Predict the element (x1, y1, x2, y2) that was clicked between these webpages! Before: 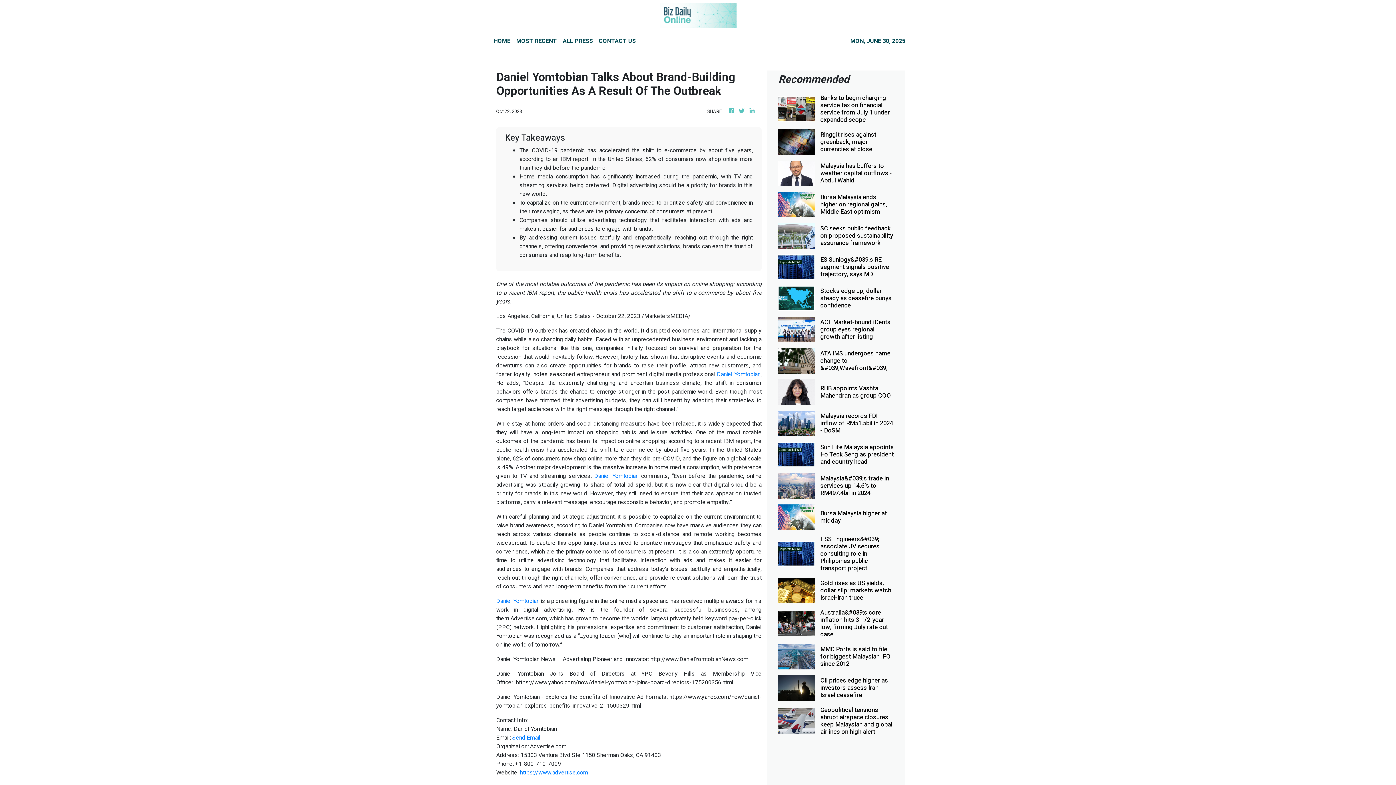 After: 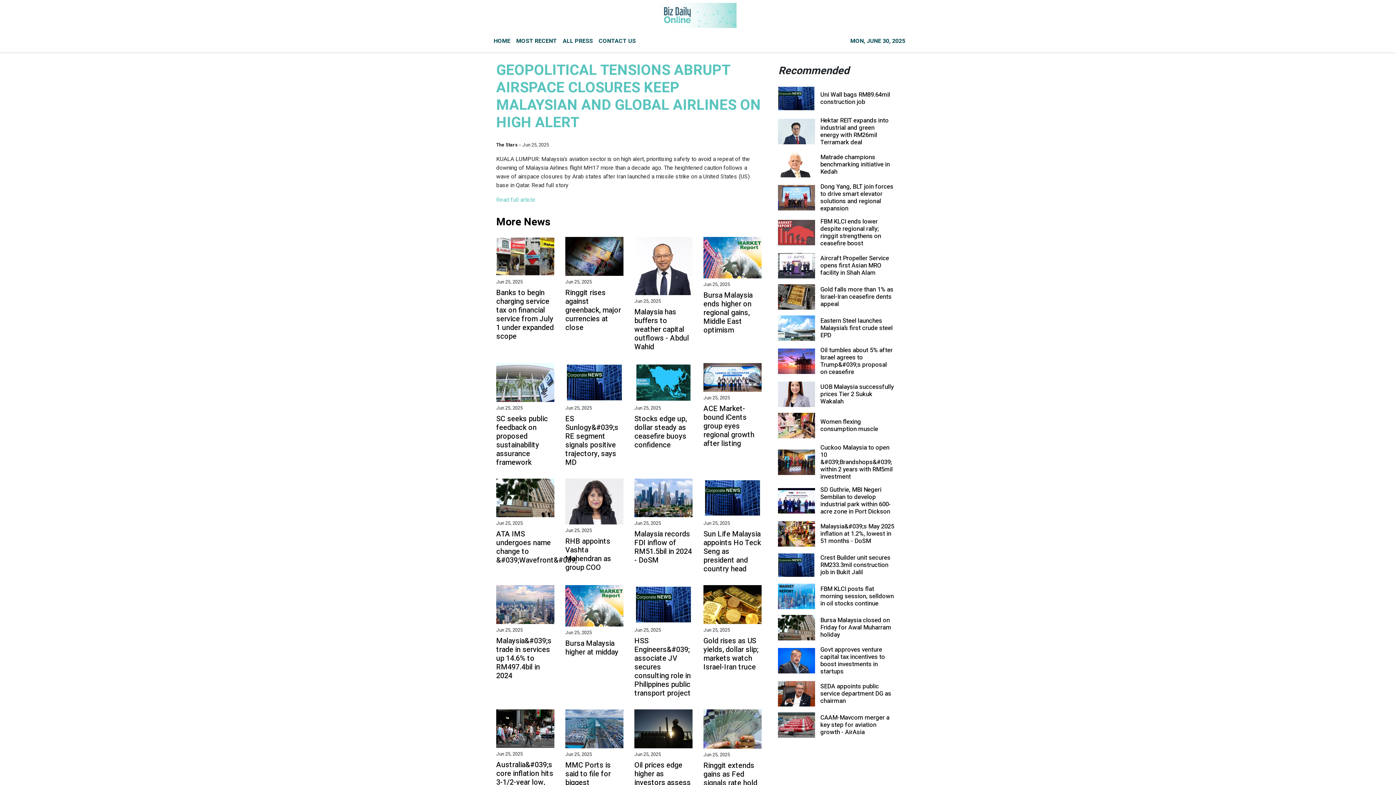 Action: bbox: (820, 706, 894, 736) label: Geopolitical tensions abrupt airspace closures keep Malaysian and global airlines on high alert